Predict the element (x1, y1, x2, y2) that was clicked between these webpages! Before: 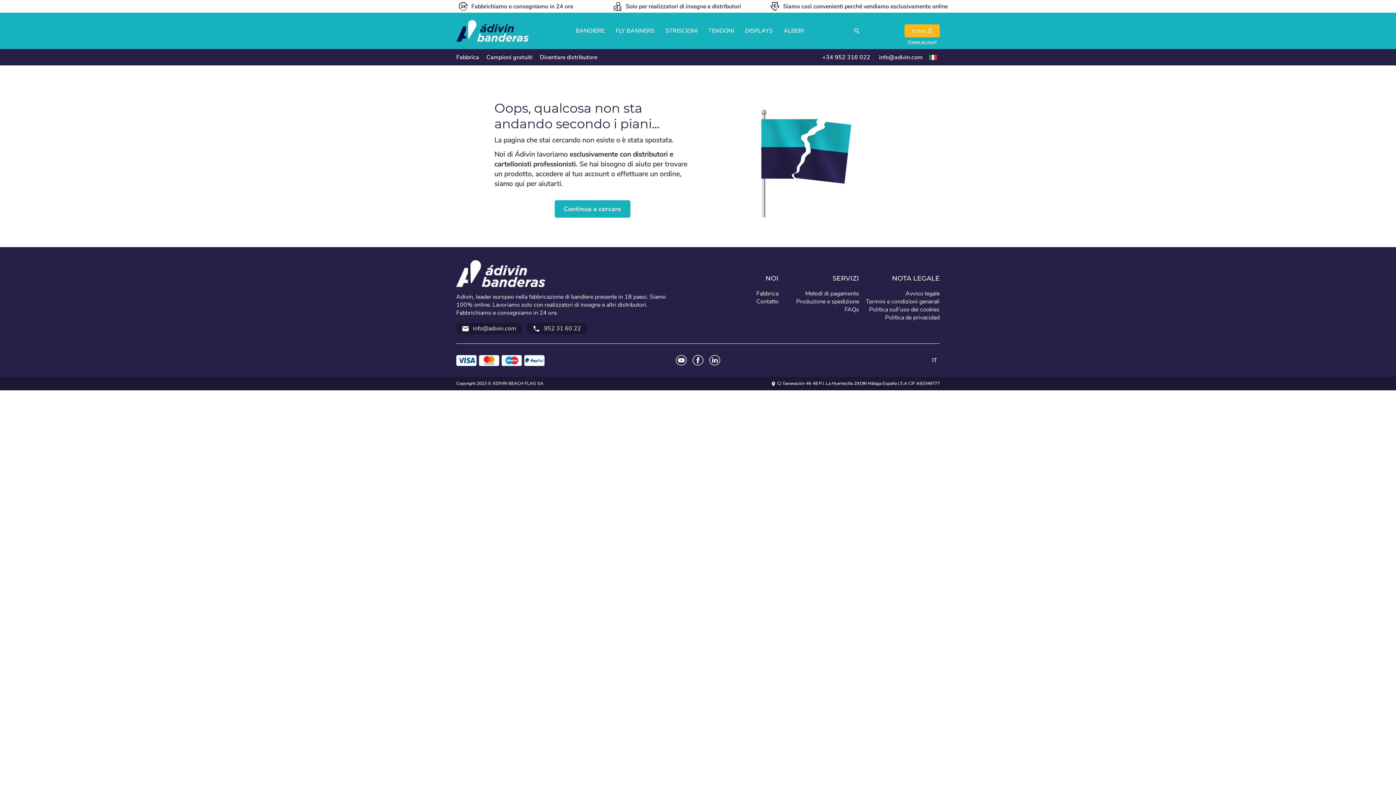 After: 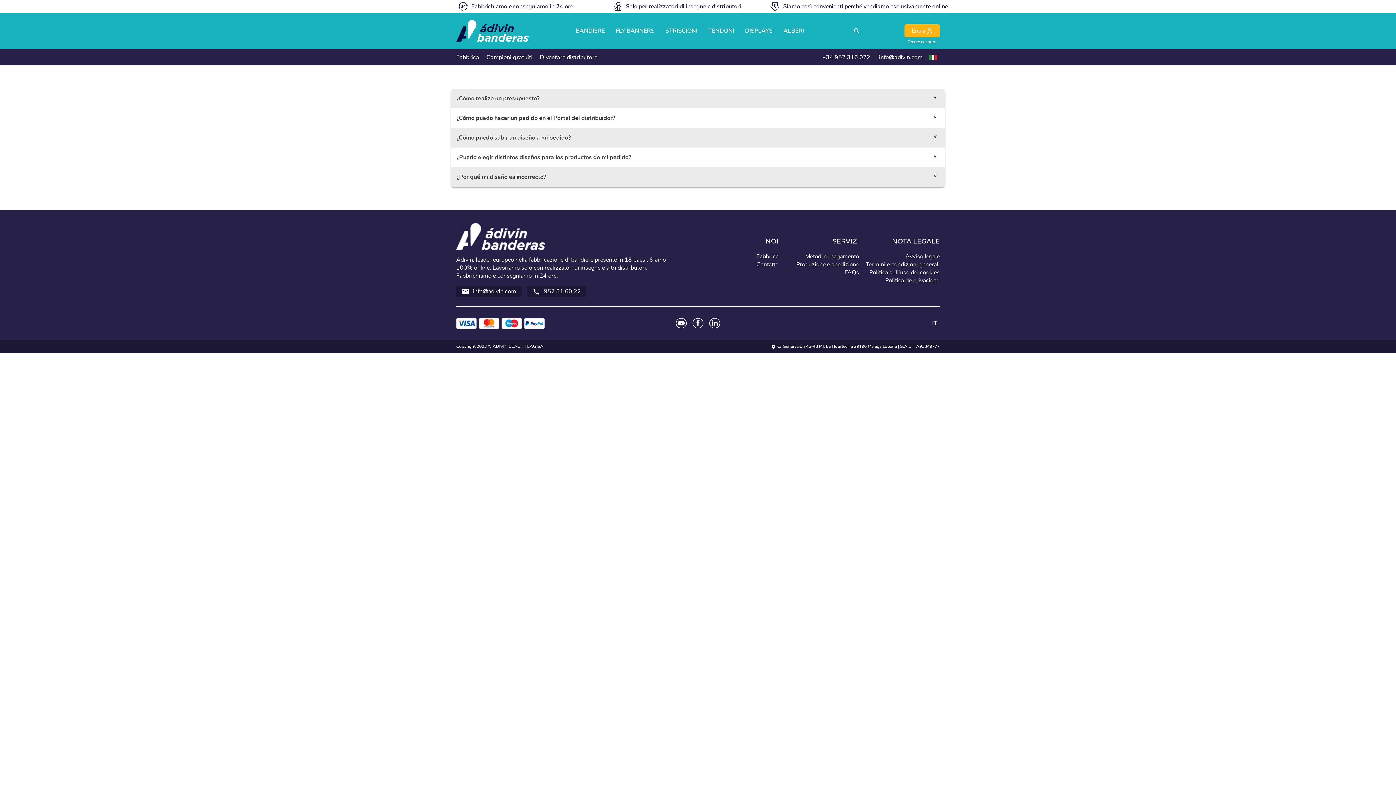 Action: label: FAQs bbox: (844, 305, 859, 313)